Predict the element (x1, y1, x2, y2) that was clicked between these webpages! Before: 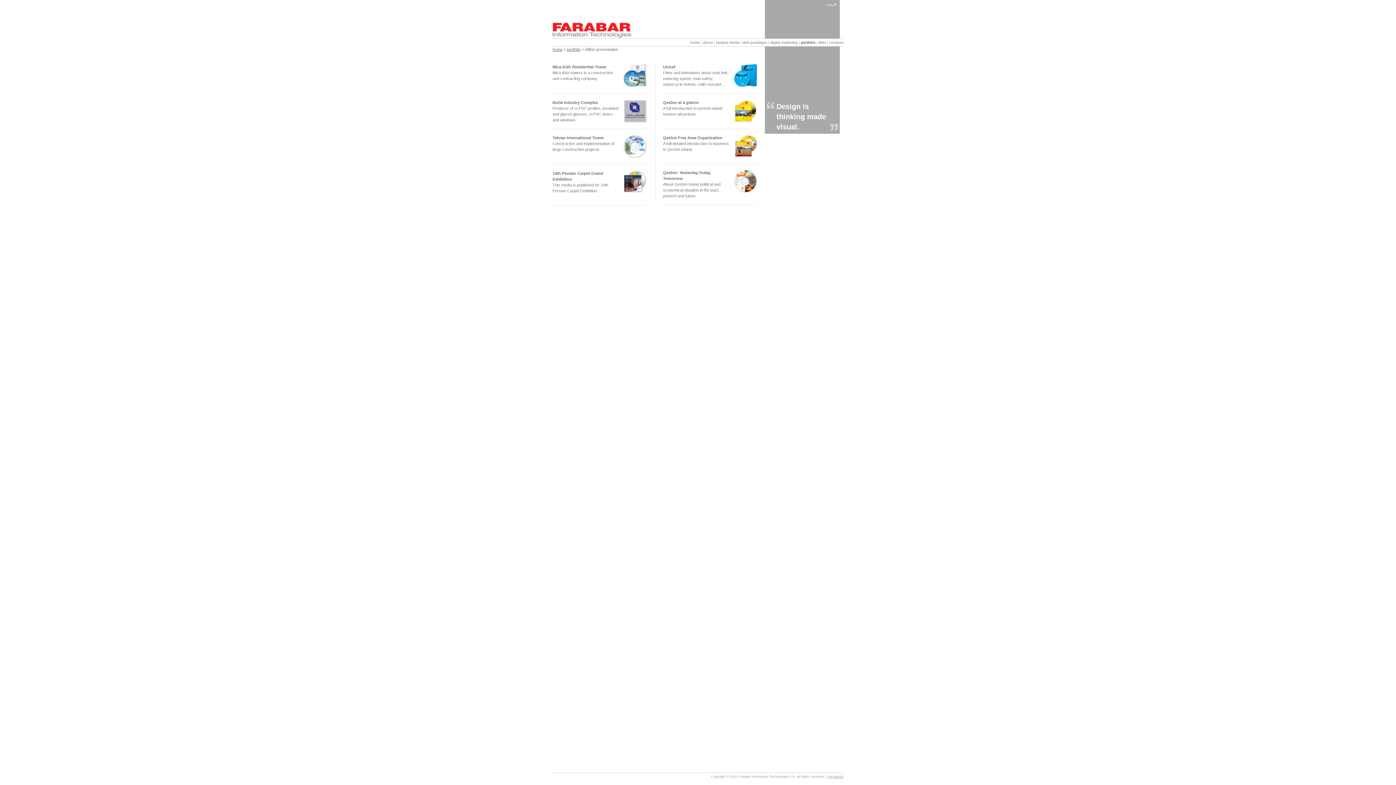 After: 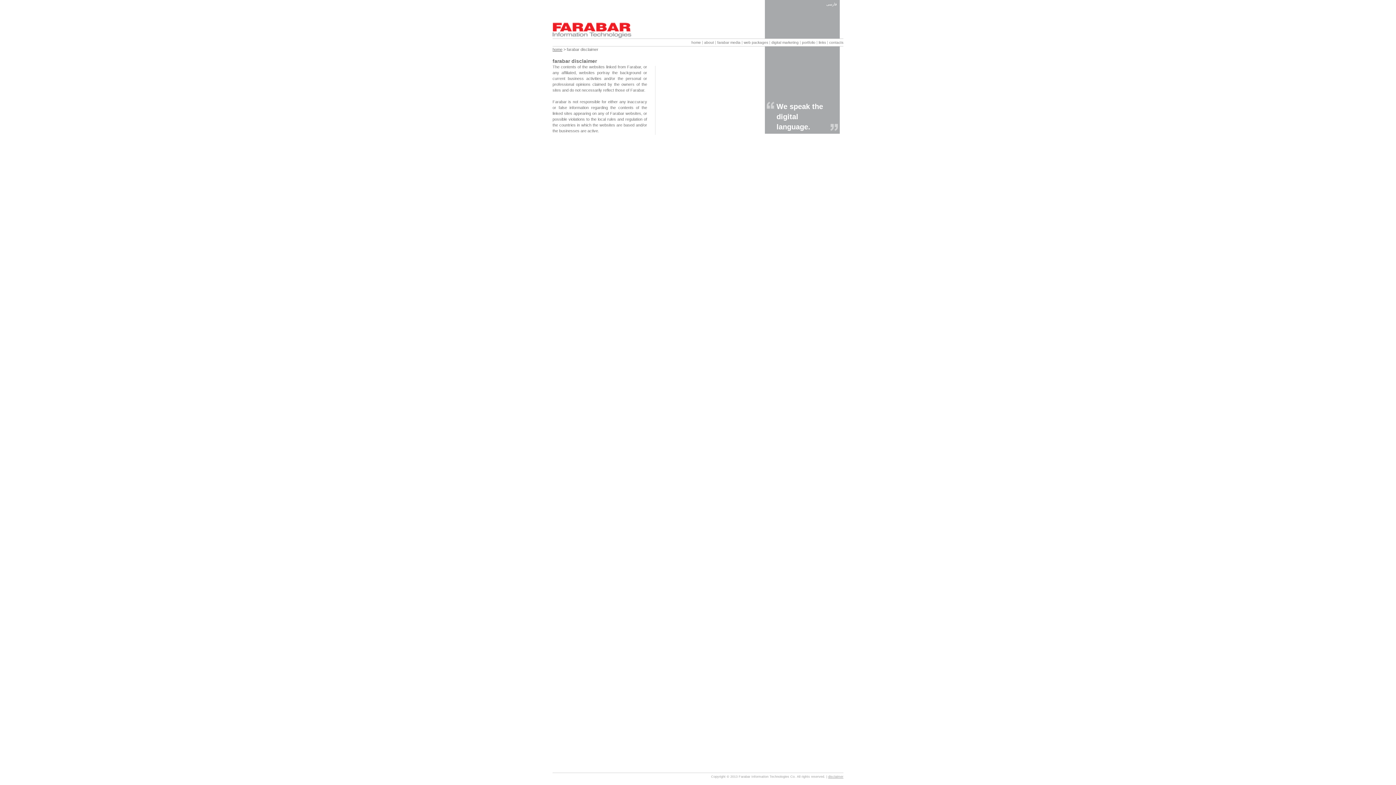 Action: bbox: (828, 774, 843, 784) label: disclaimer